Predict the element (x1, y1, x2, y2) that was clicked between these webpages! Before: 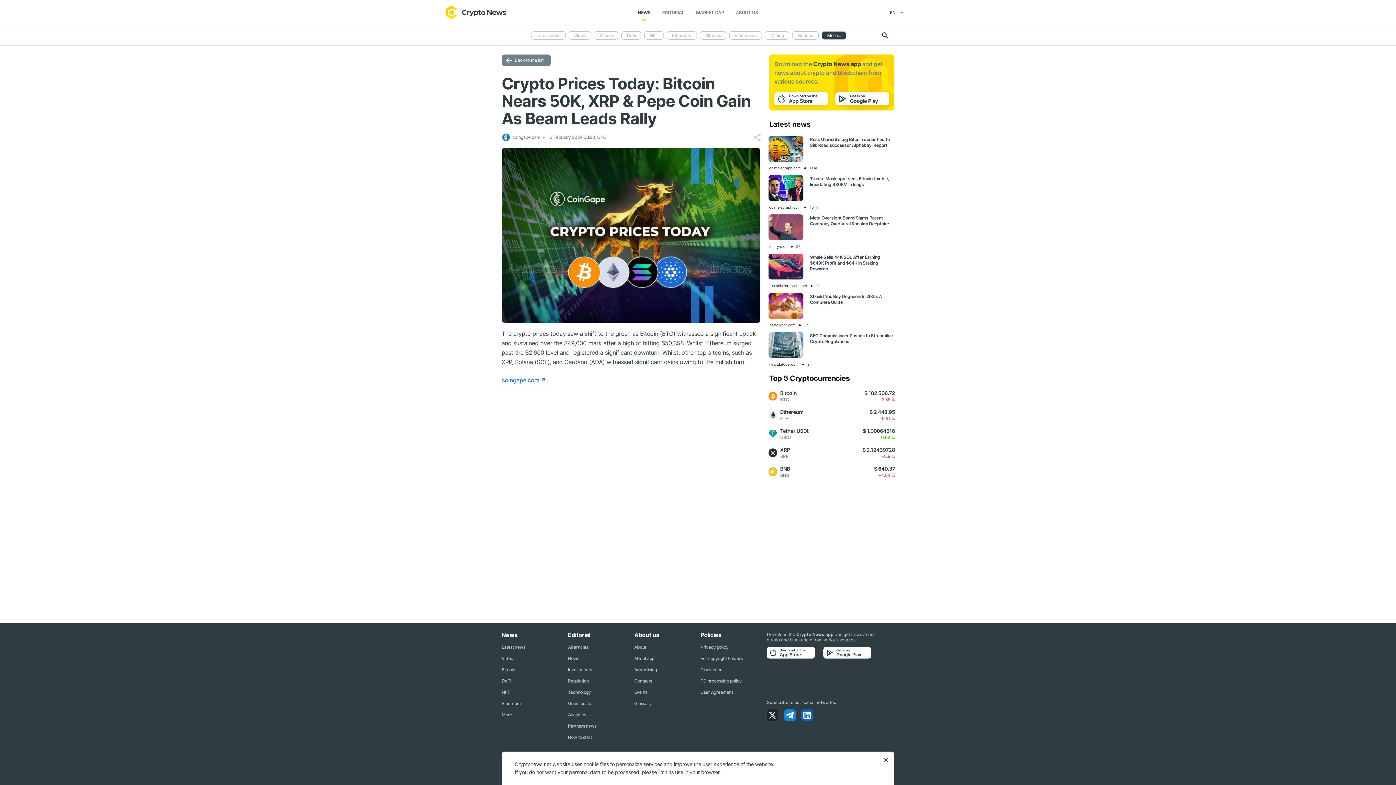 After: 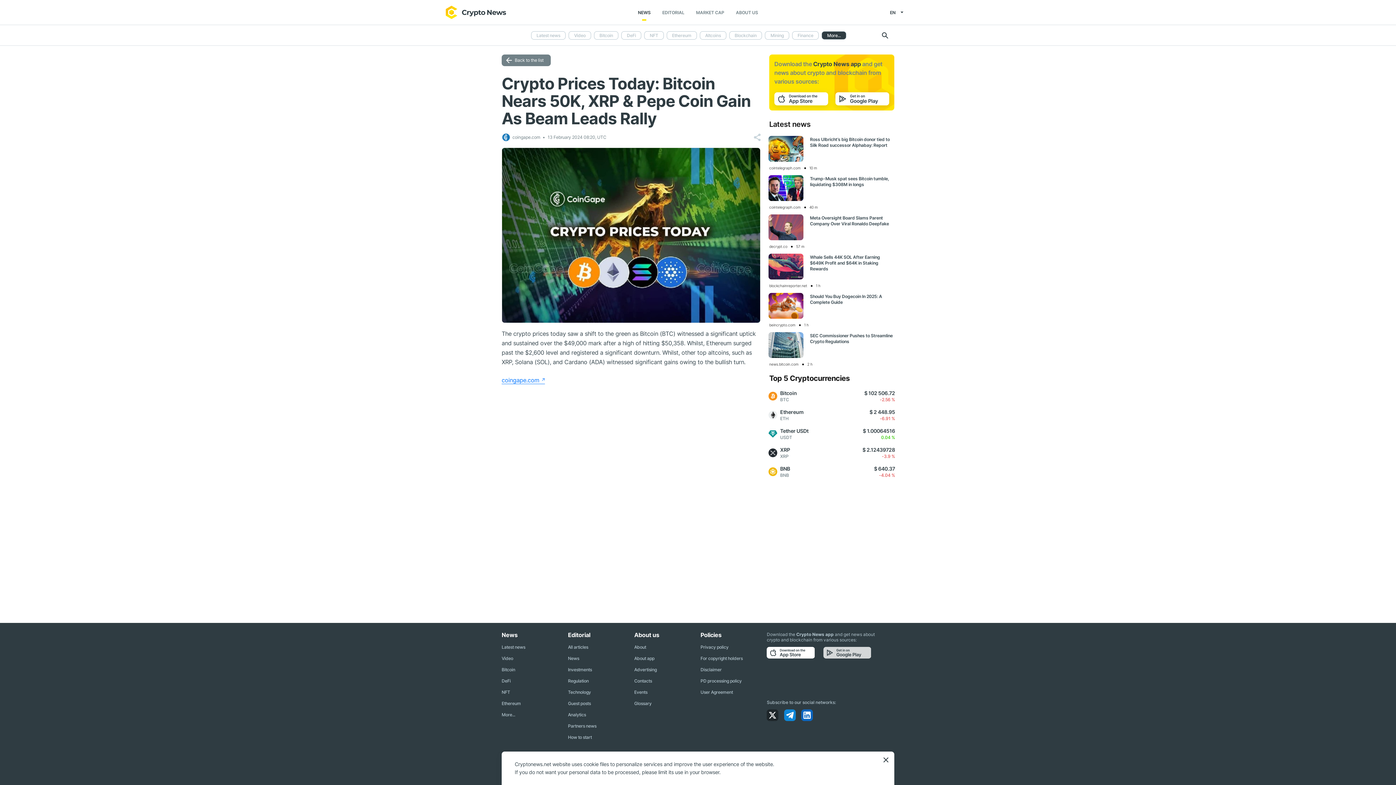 Action: bbox: (823, 647, 871, 658)